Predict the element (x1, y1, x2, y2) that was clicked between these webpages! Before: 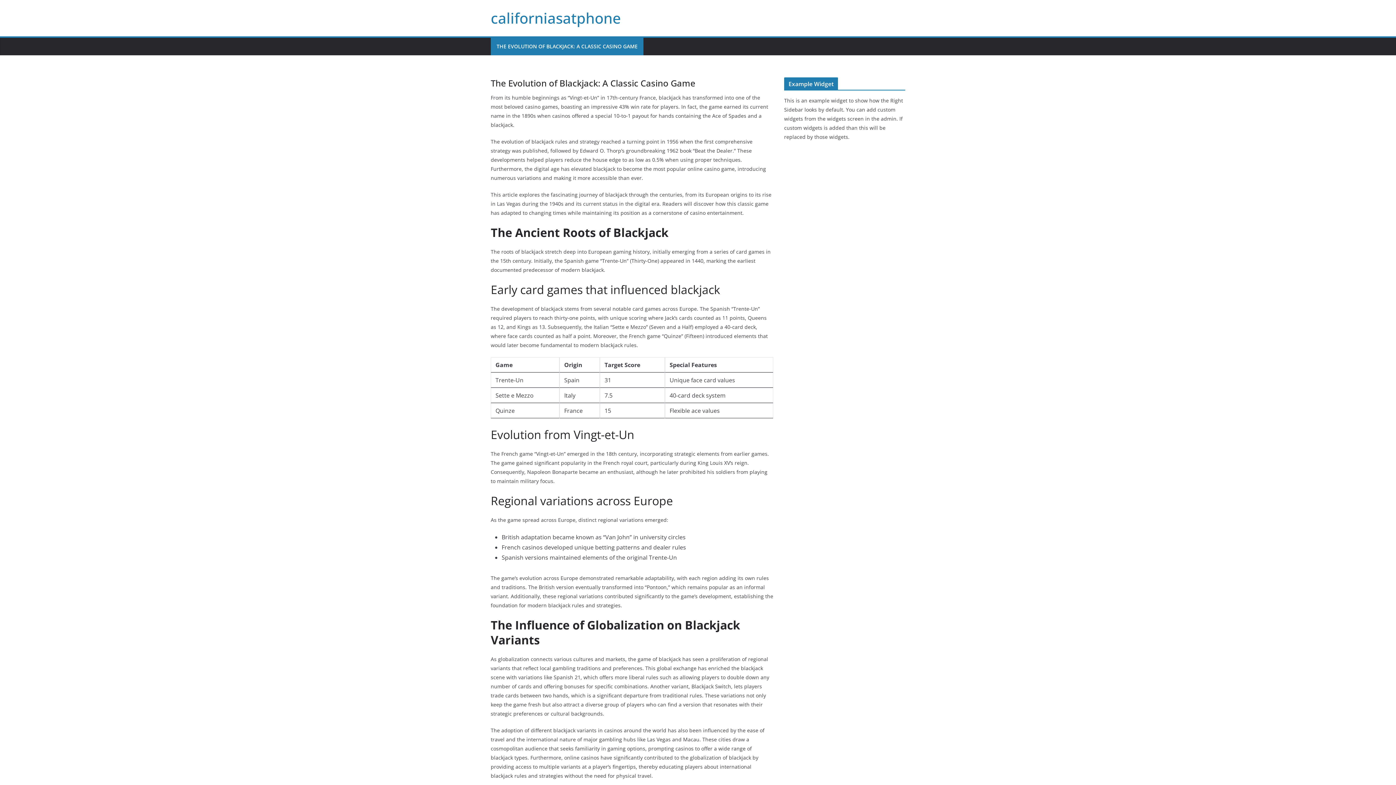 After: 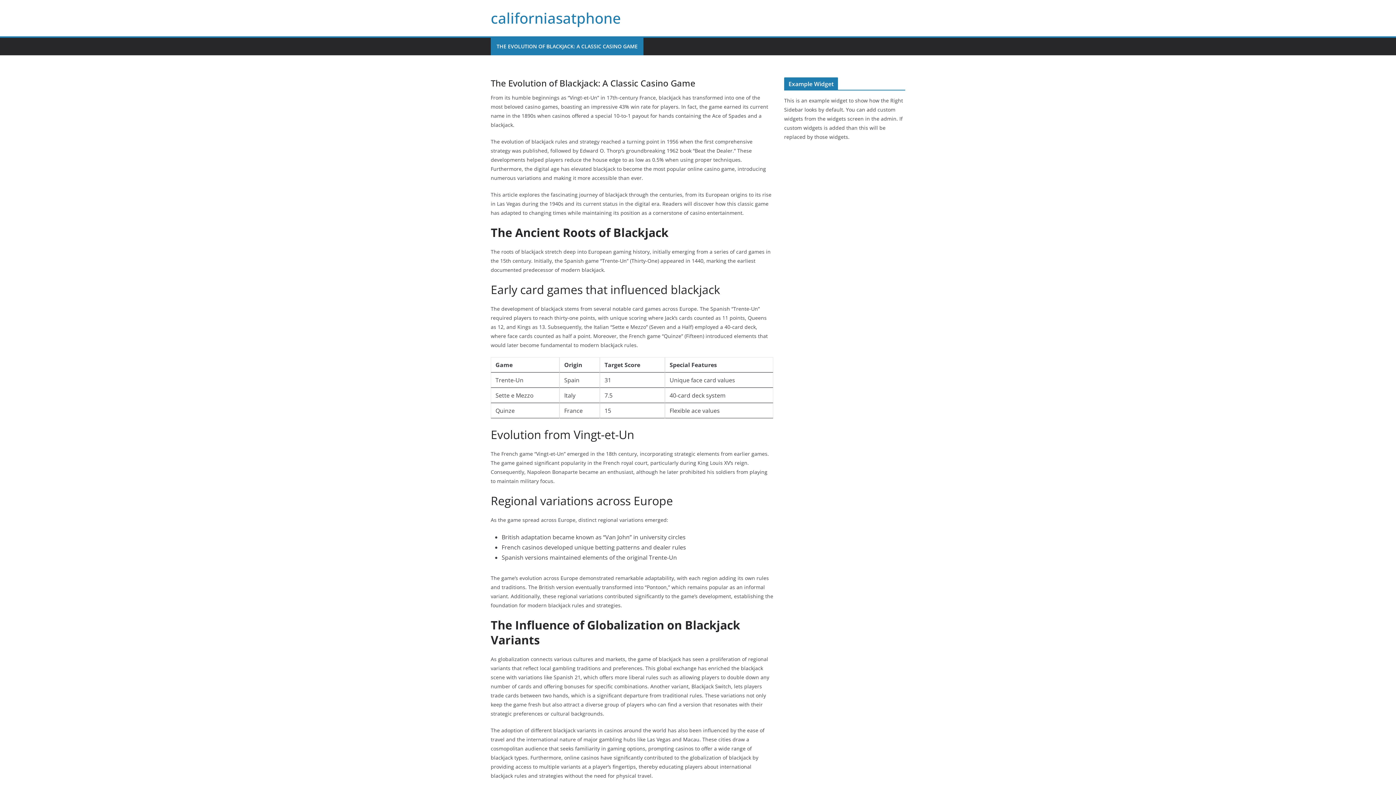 Action: label: THE EVOLUTION OF BLACKJACK: A CLASSIC CASINO GAME bbox: (496, 41, 637, 51)